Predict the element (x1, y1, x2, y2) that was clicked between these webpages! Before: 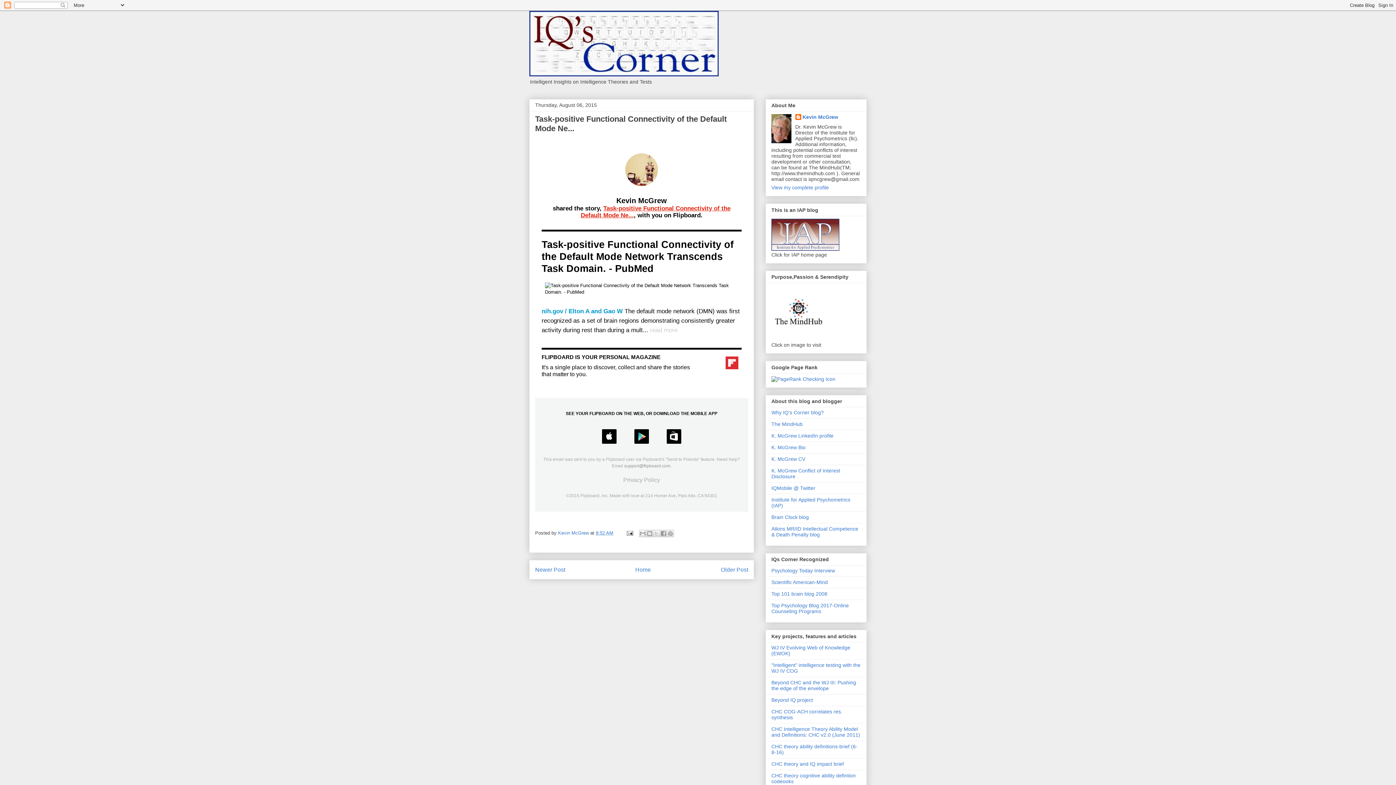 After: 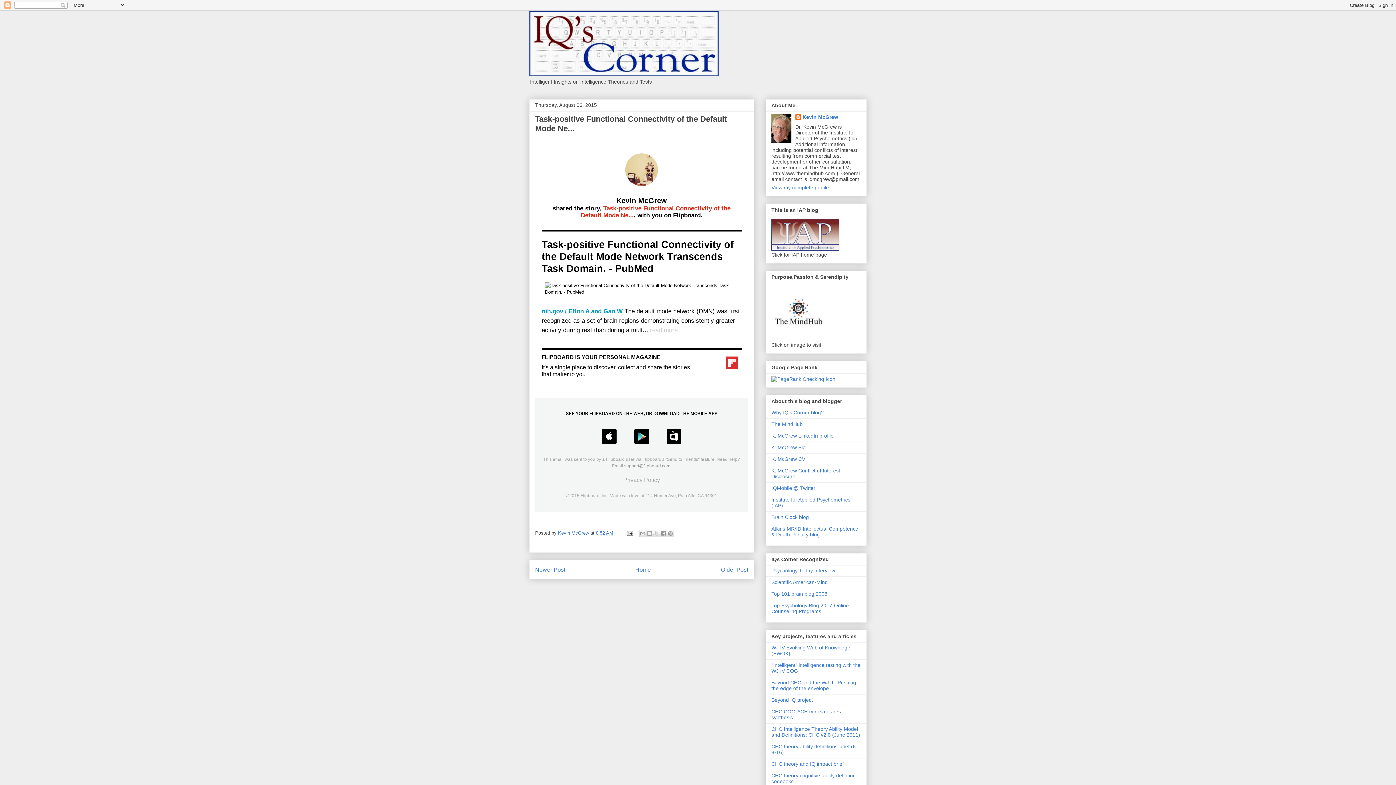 Action: bbox: (541, 239, 733, 274) label: Task-positive Functional Connectivity of the Default Mode Network Transcends Task Domain. - PubMed